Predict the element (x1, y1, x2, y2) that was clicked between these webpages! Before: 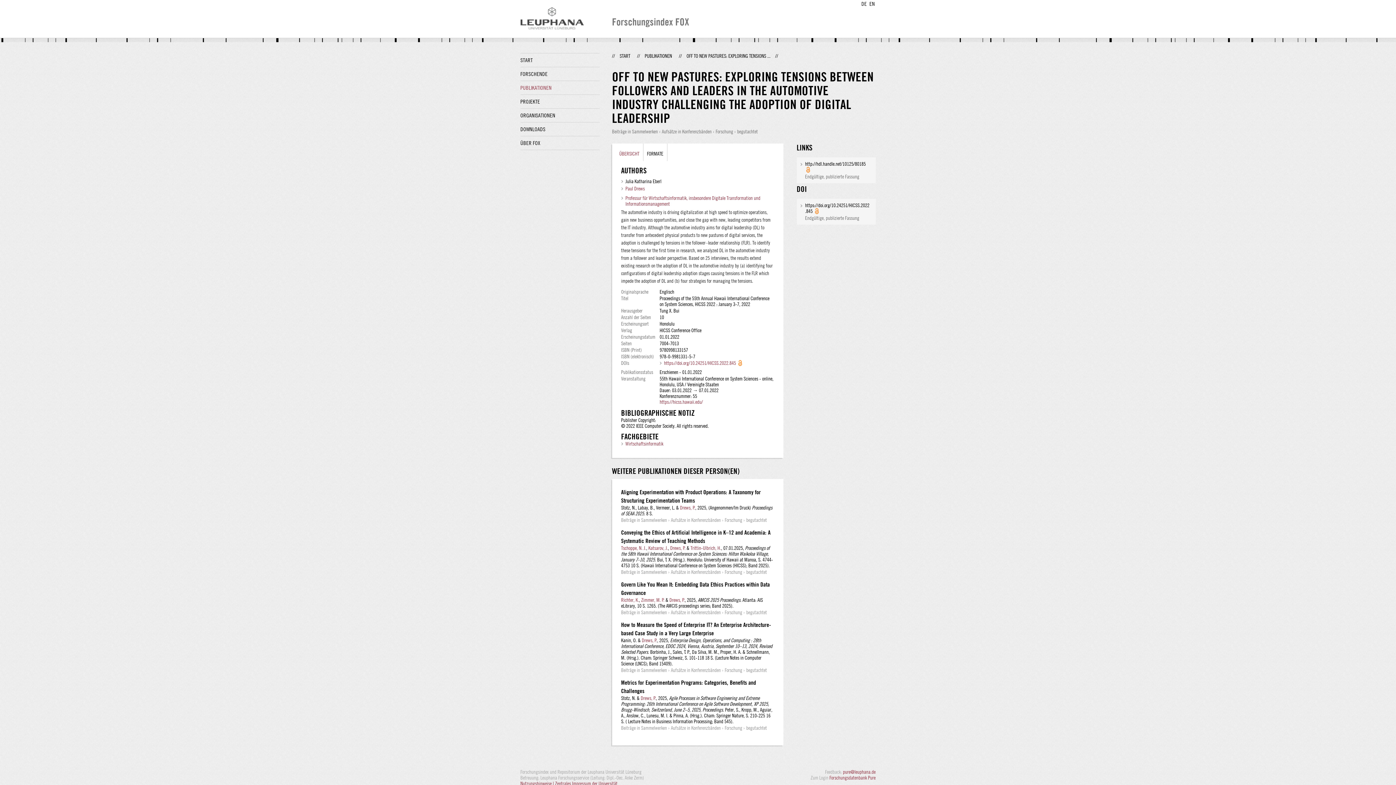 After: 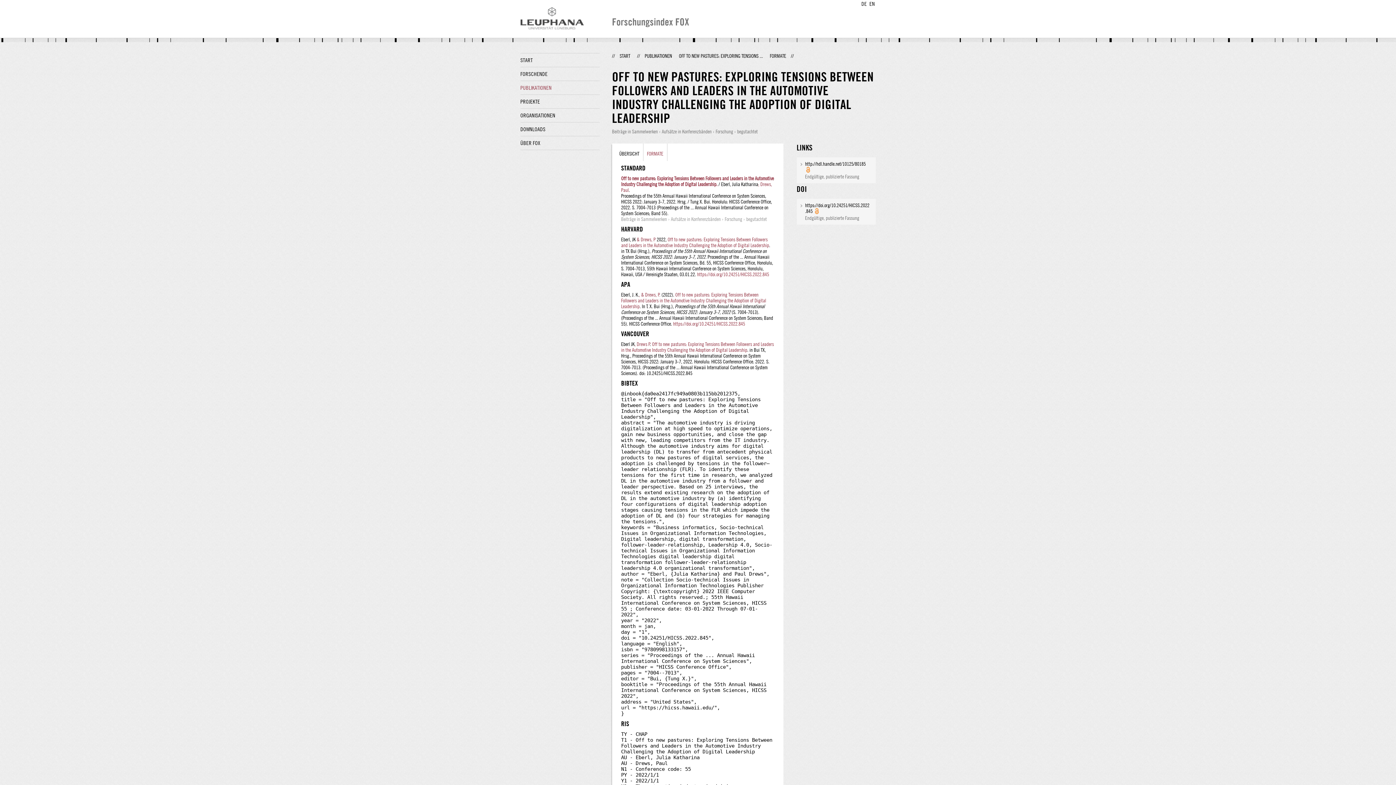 Action: label: FORMATE bbox: (647, 150, 663, 156)